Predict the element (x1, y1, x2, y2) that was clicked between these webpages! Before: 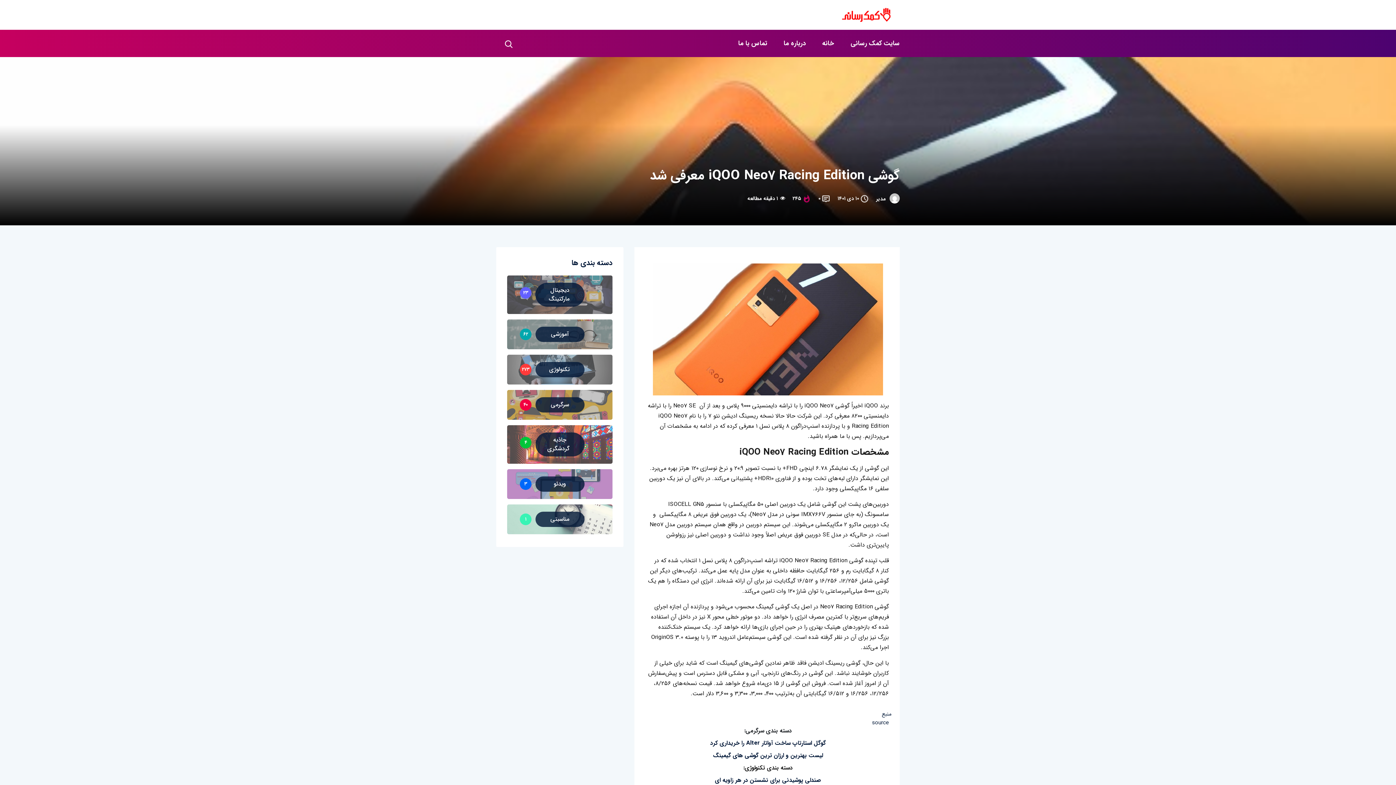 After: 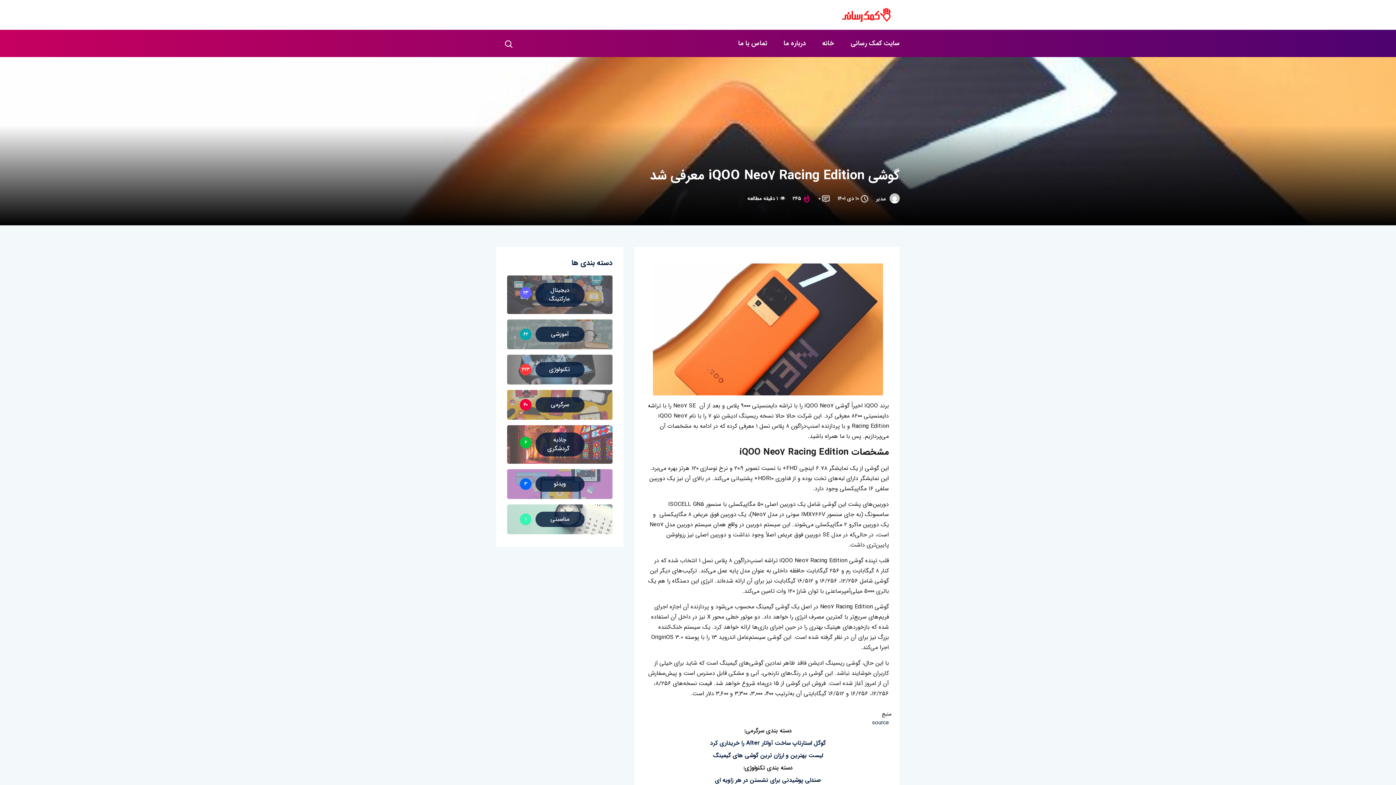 Action: bbox: (644, 710, 891, 718) label: منبع